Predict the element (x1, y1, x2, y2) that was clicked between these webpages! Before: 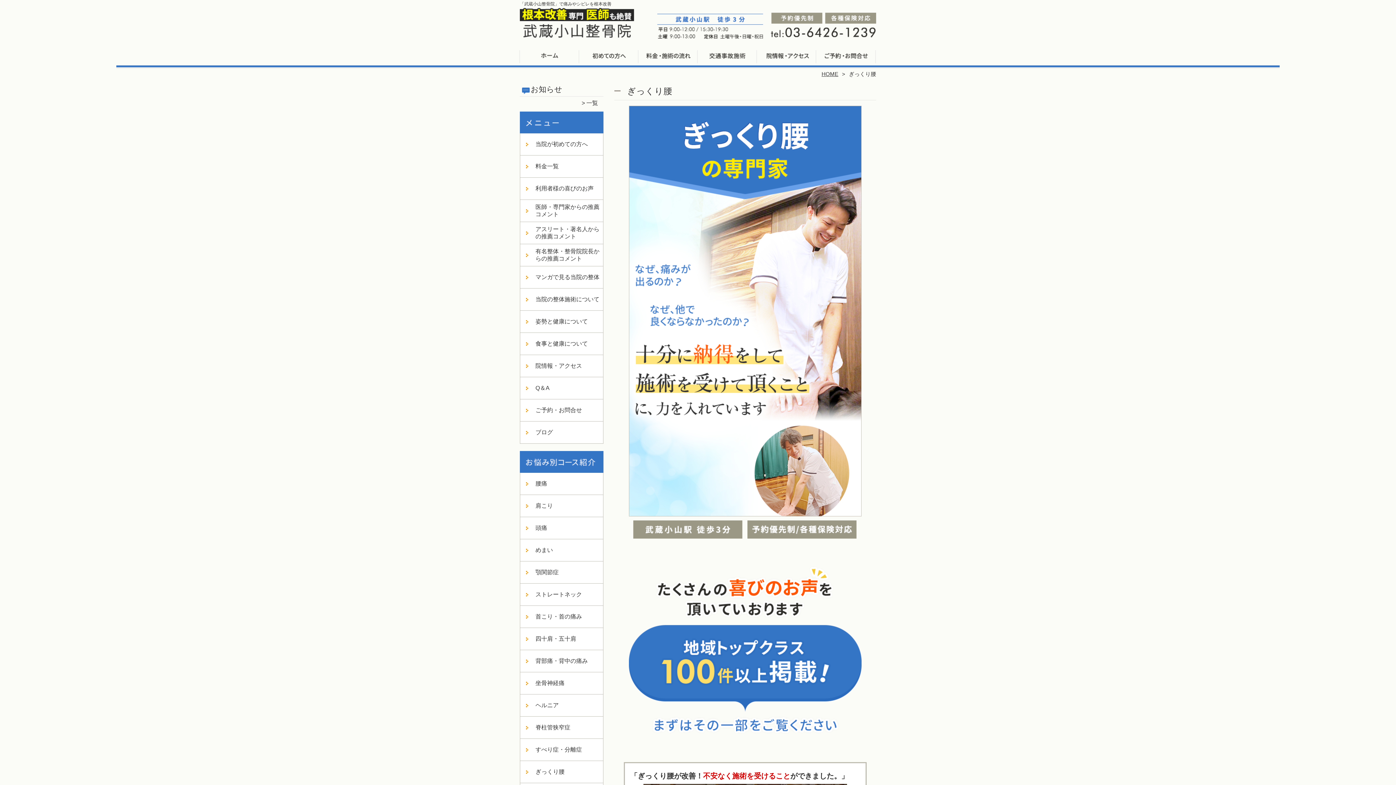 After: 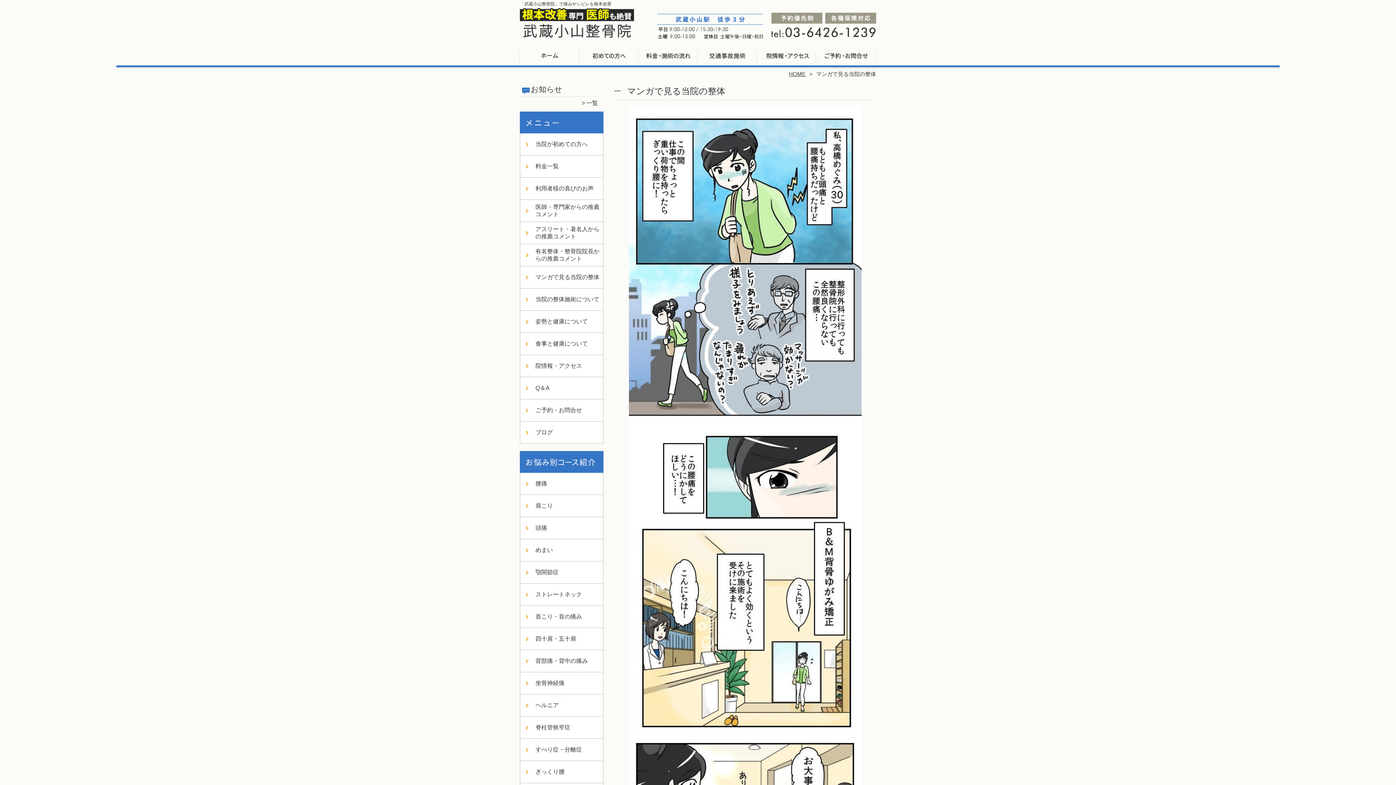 Action: bbox: (520, 266, 601, 288) label: マンガで見る当院の整体